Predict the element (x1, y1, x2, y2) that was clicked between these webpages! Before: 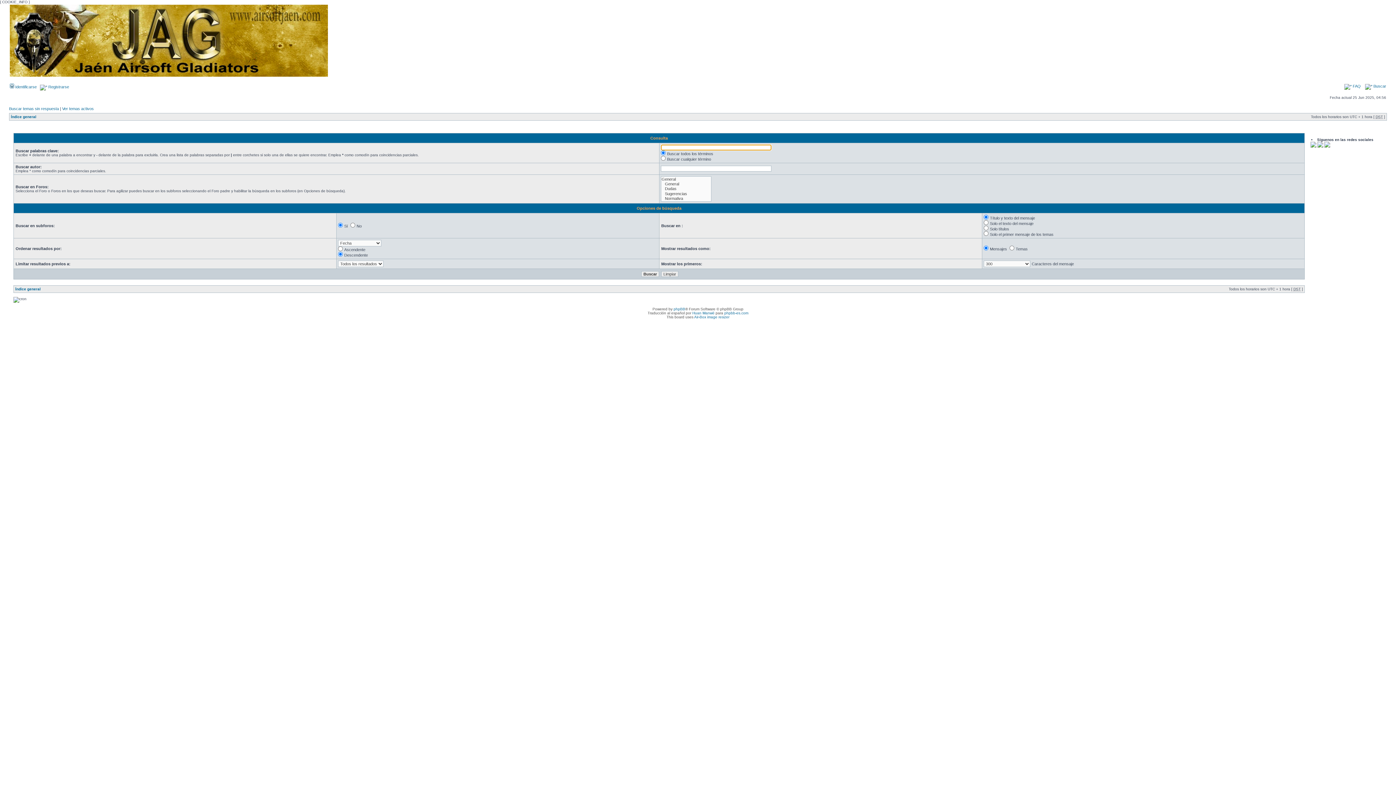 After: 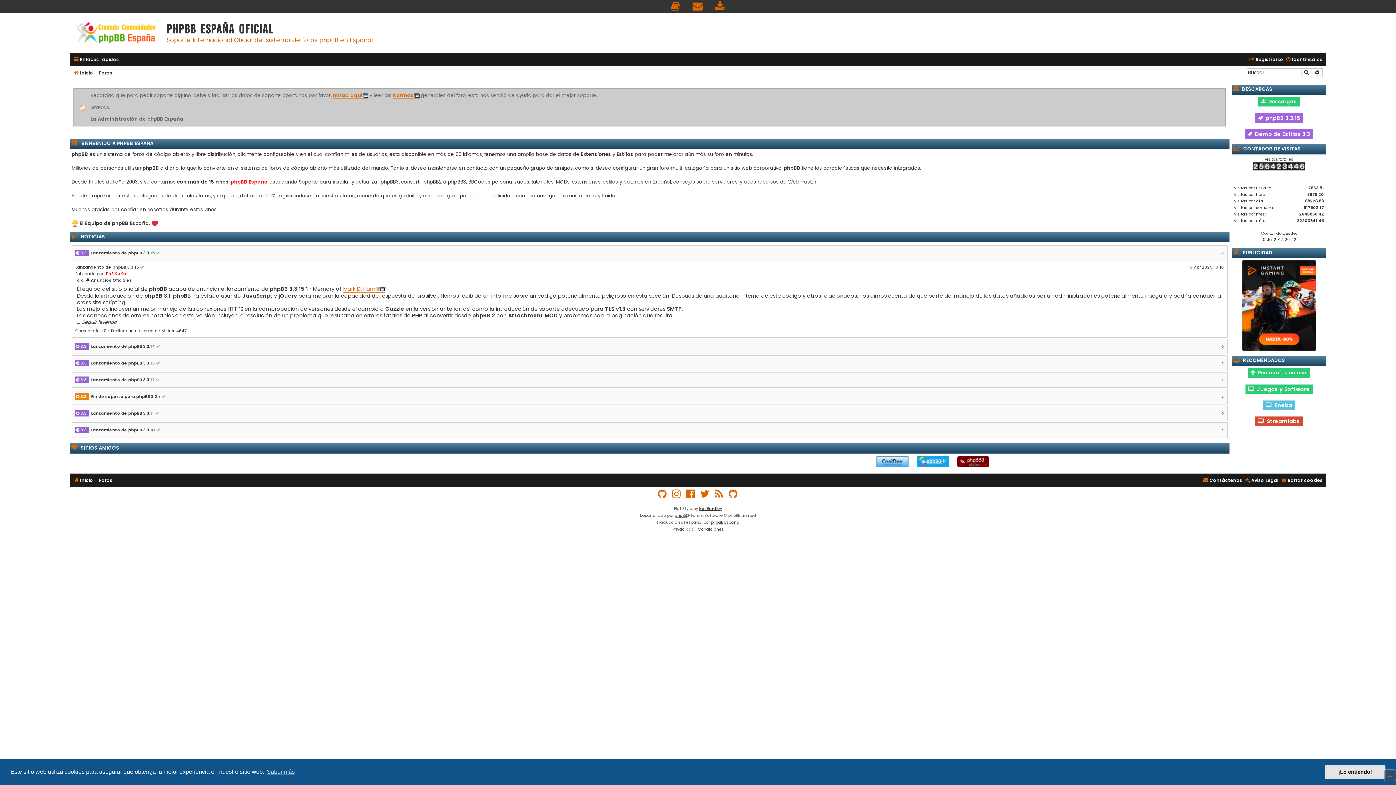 Action: bbox: (724, 311, 748, 315) label: phpbb-es.com